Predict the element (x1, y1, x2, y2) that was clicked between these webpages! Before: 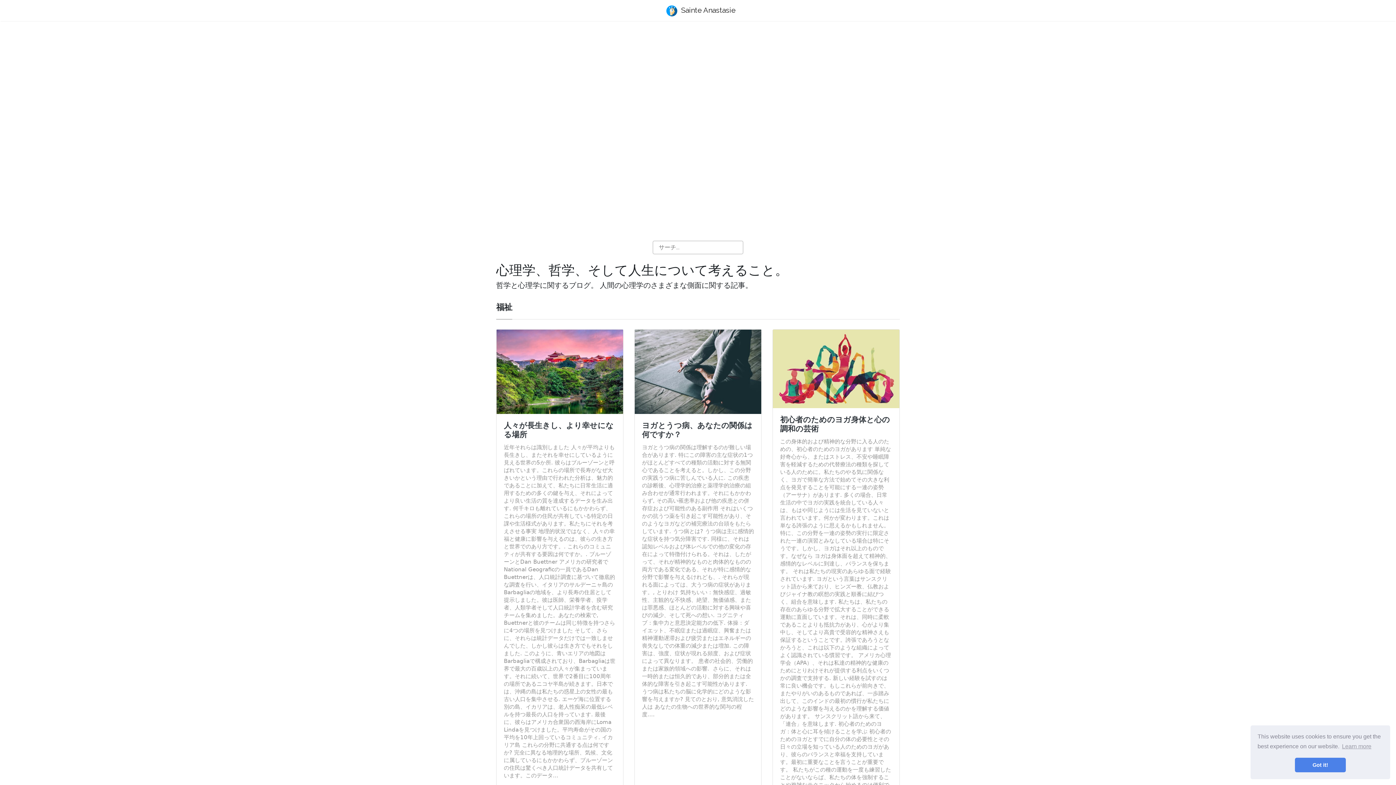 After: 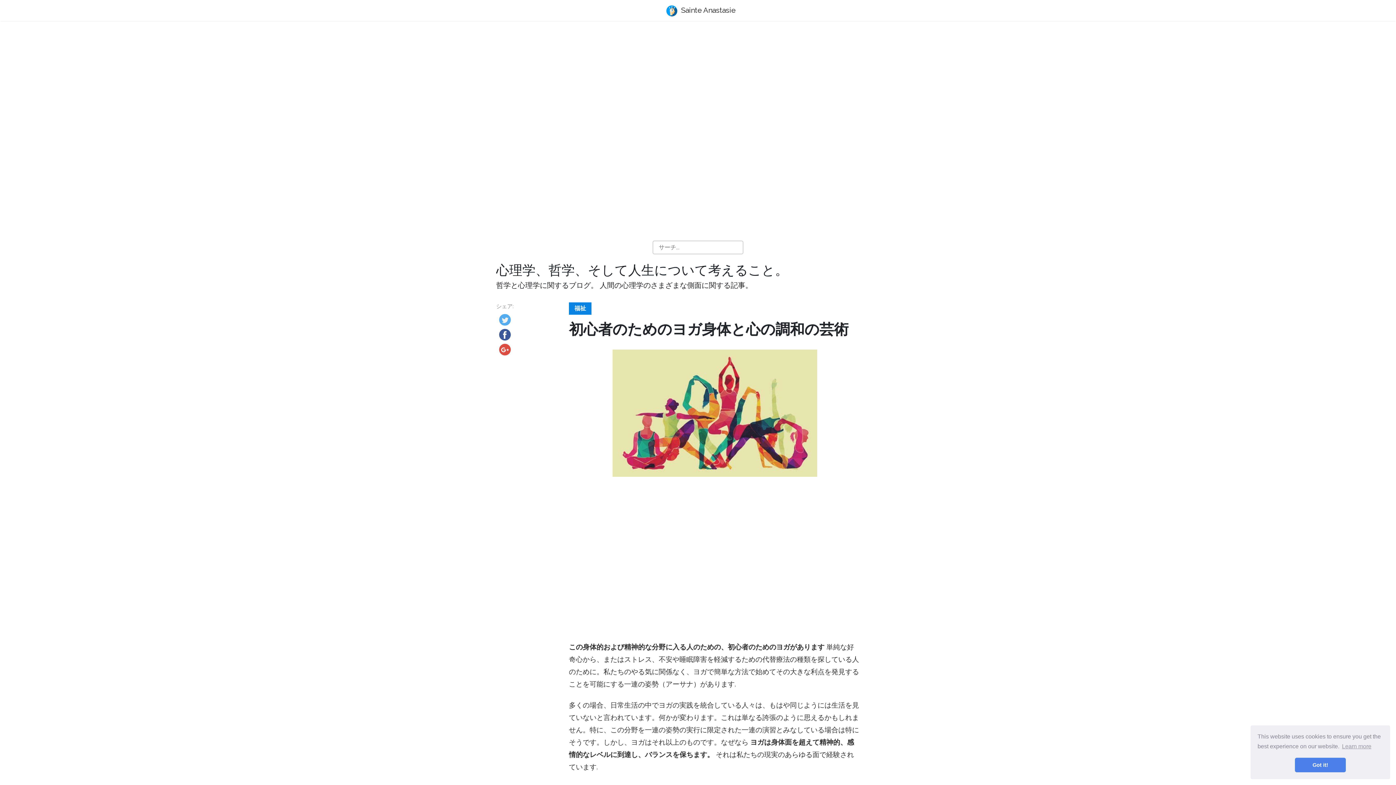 Action: bbox: (773, 365, 899, 372)